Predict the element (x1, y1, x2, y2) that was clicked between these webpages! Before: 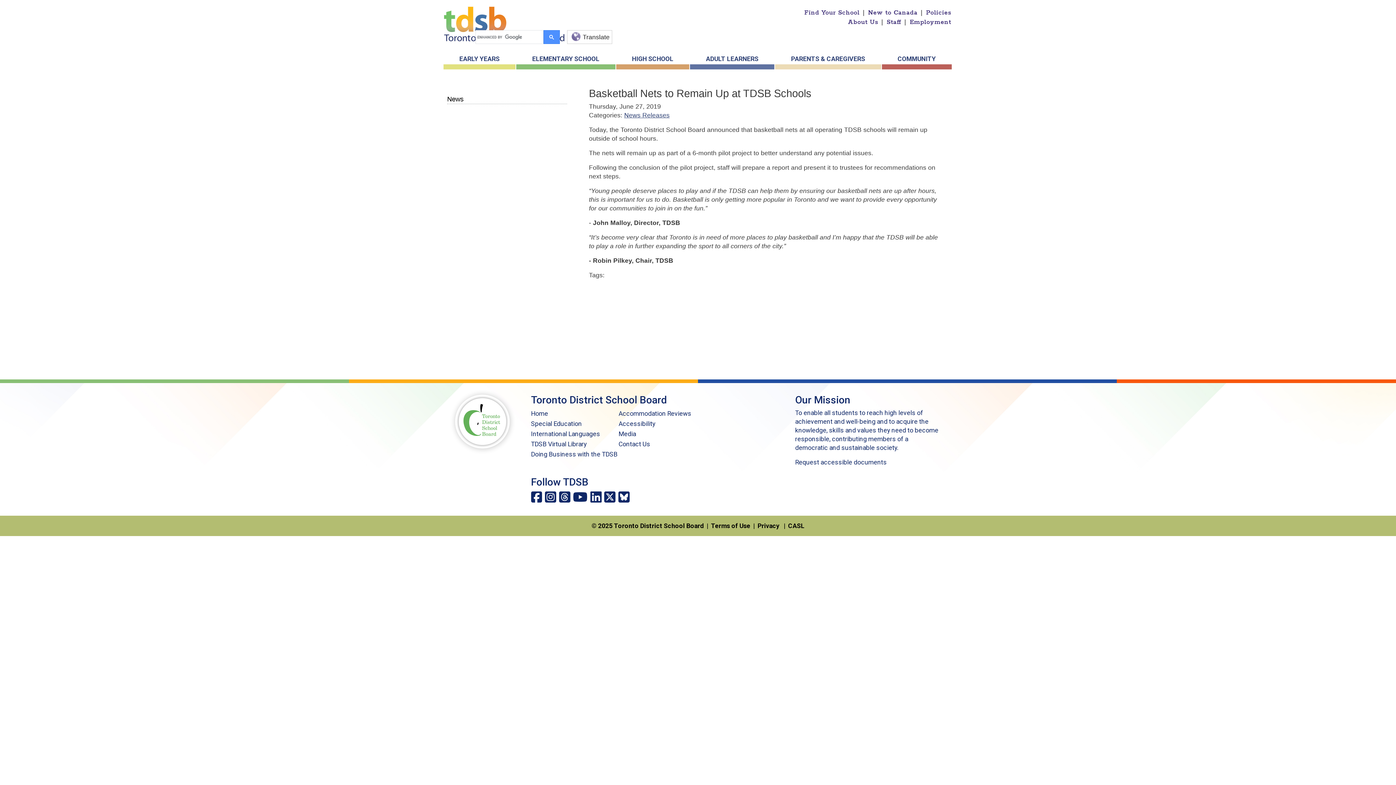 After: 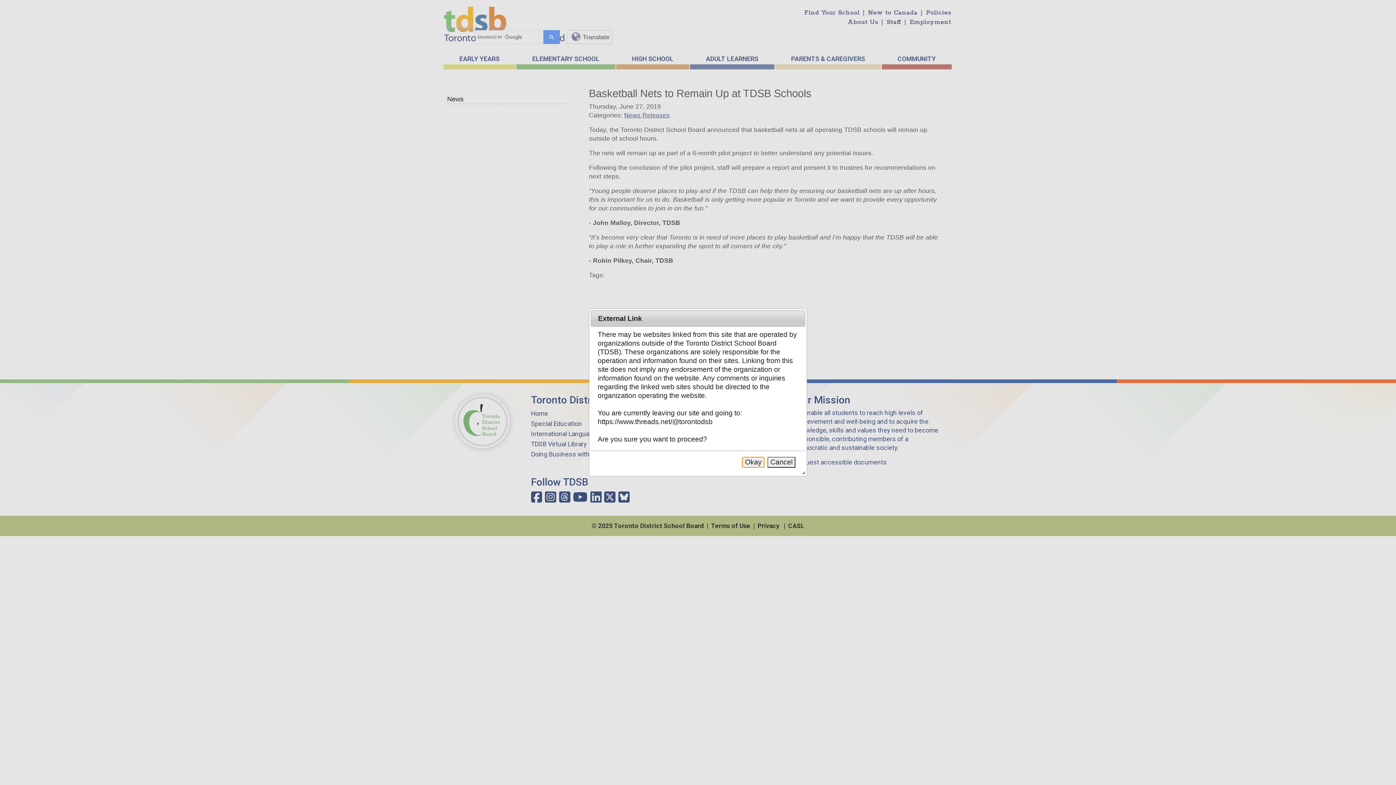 Action: label: Follow TDSB on Threads bbox: (559, 496, 571, 503)